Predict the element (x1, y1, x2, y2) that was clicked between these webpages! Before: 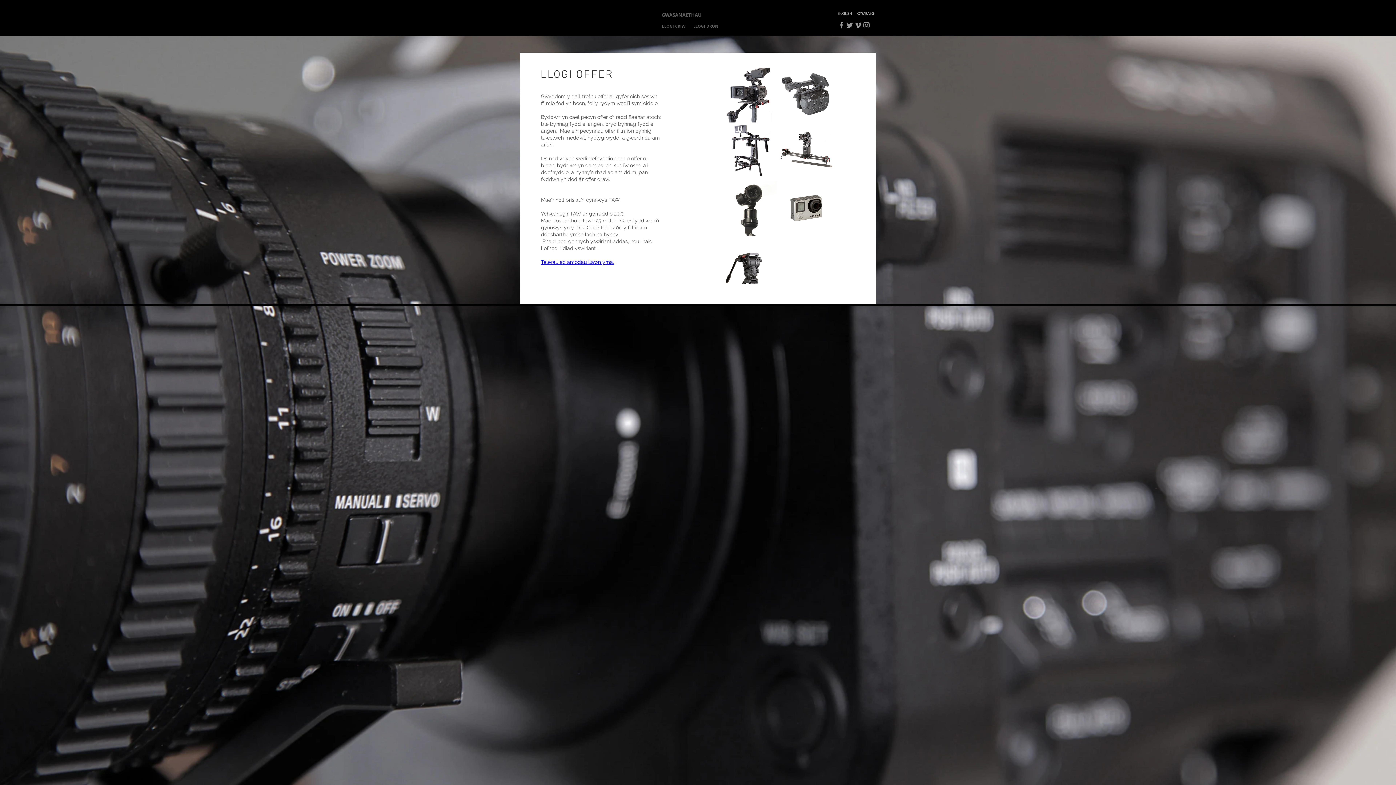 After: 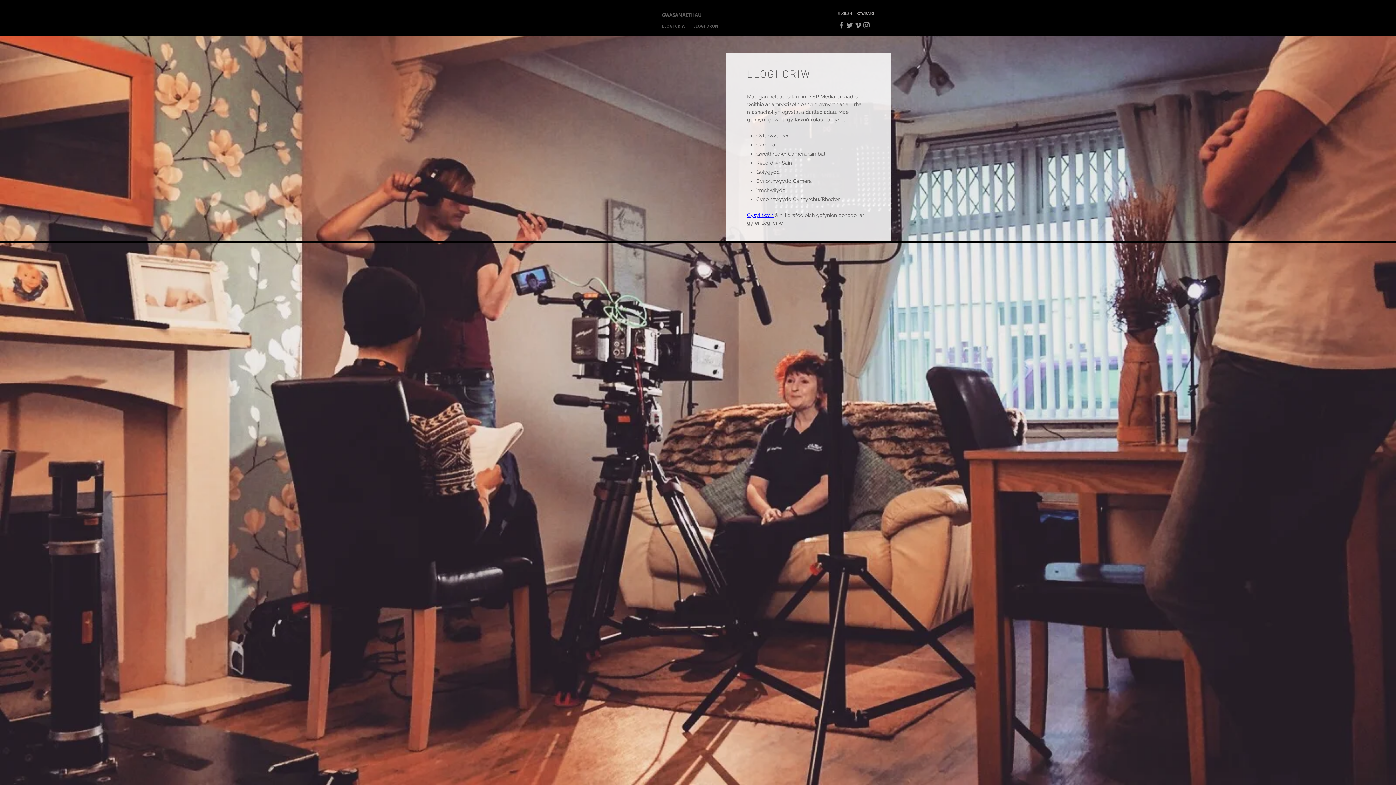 Action: bbox: (658, 18, 689, 33) label: LLOGI CRIW